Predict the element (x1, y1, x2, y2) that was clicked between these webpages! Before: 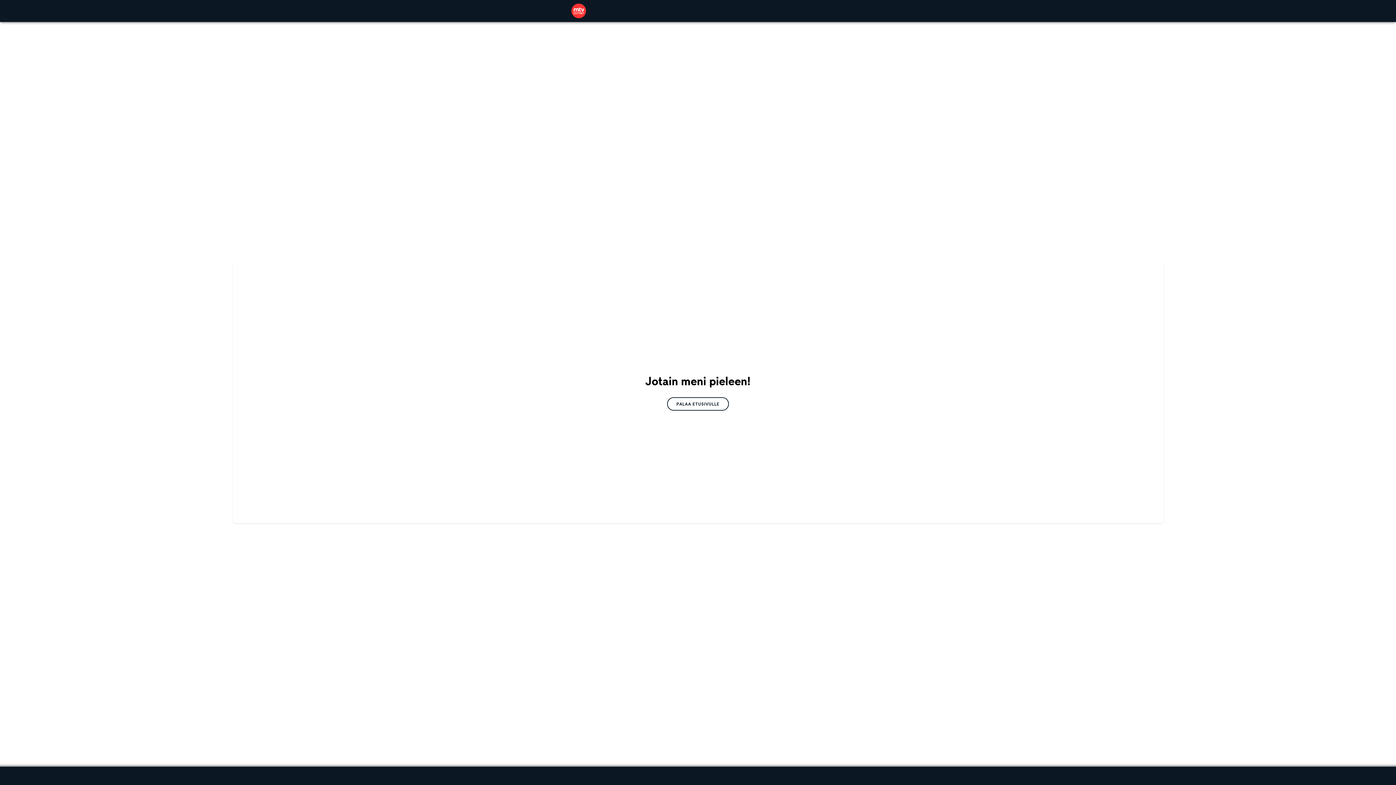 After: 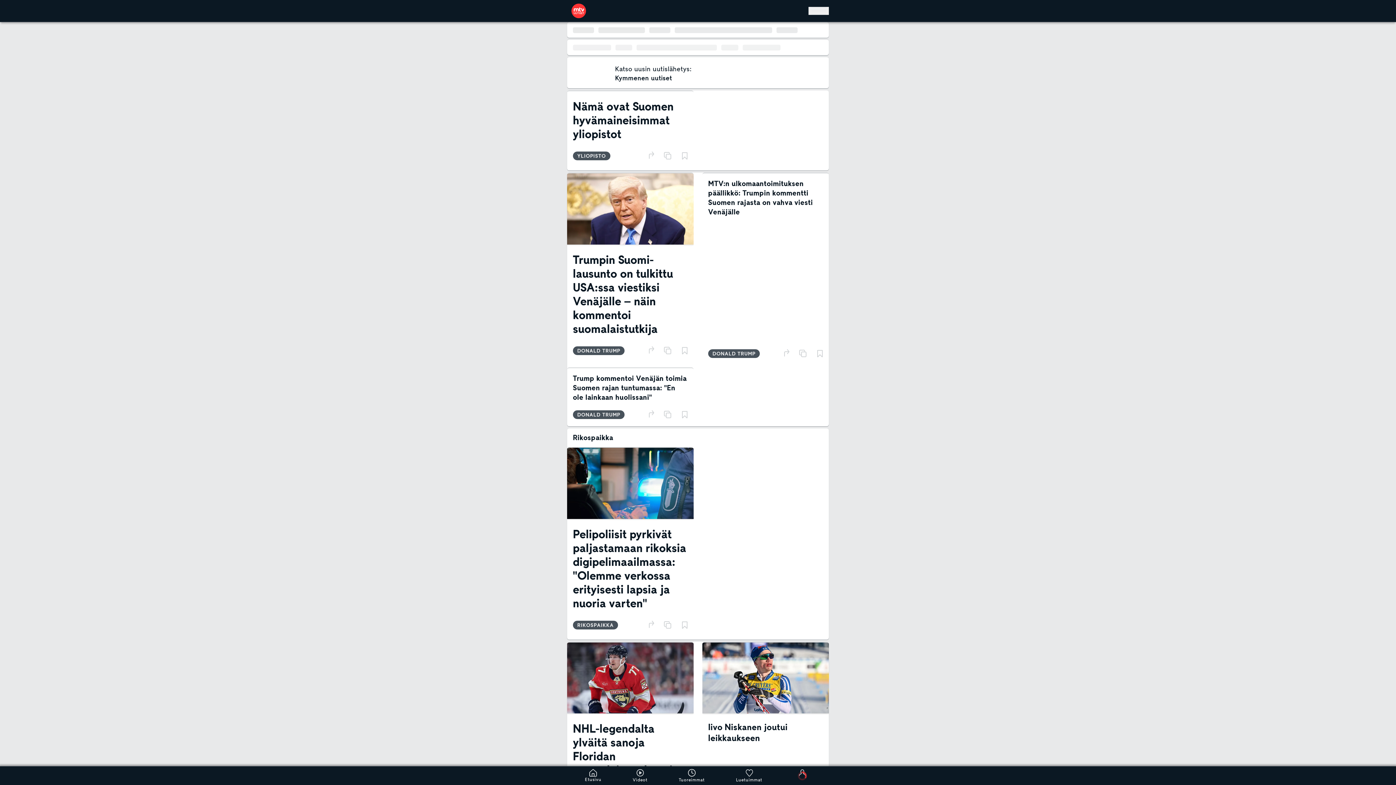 Action: bbox: (571, 3, 586, 18)